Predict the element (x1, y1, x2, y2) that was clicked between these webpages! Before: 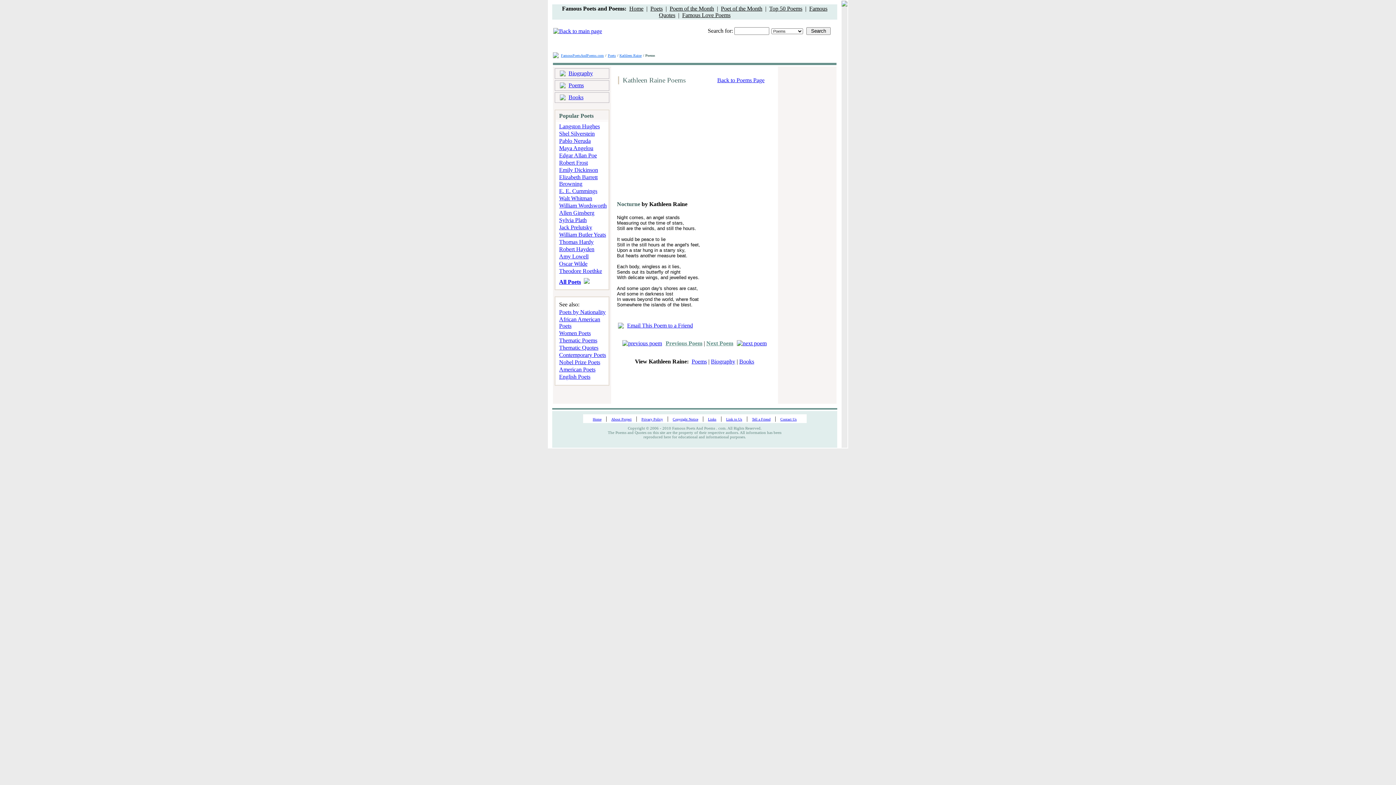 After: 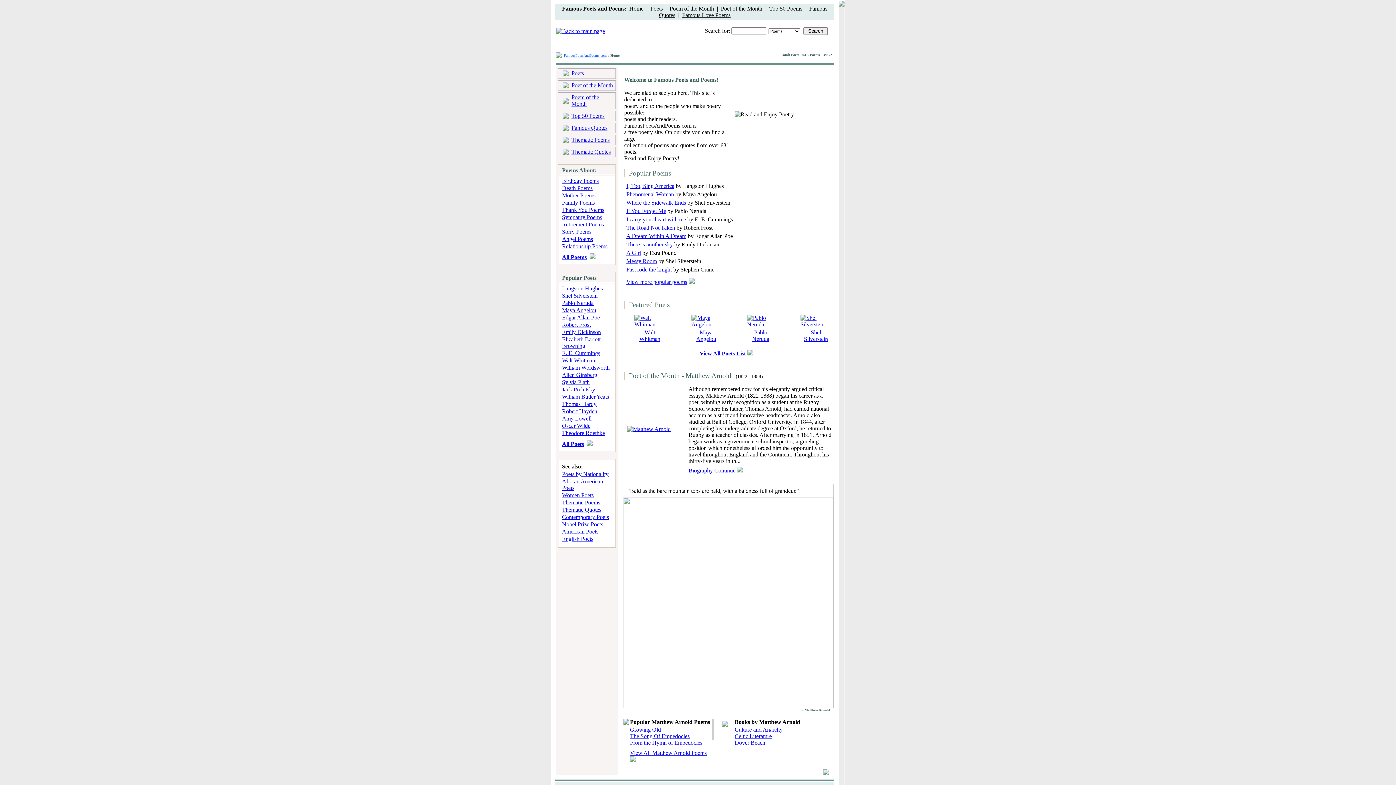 Action: bbox: (553, 28, 602, 34)